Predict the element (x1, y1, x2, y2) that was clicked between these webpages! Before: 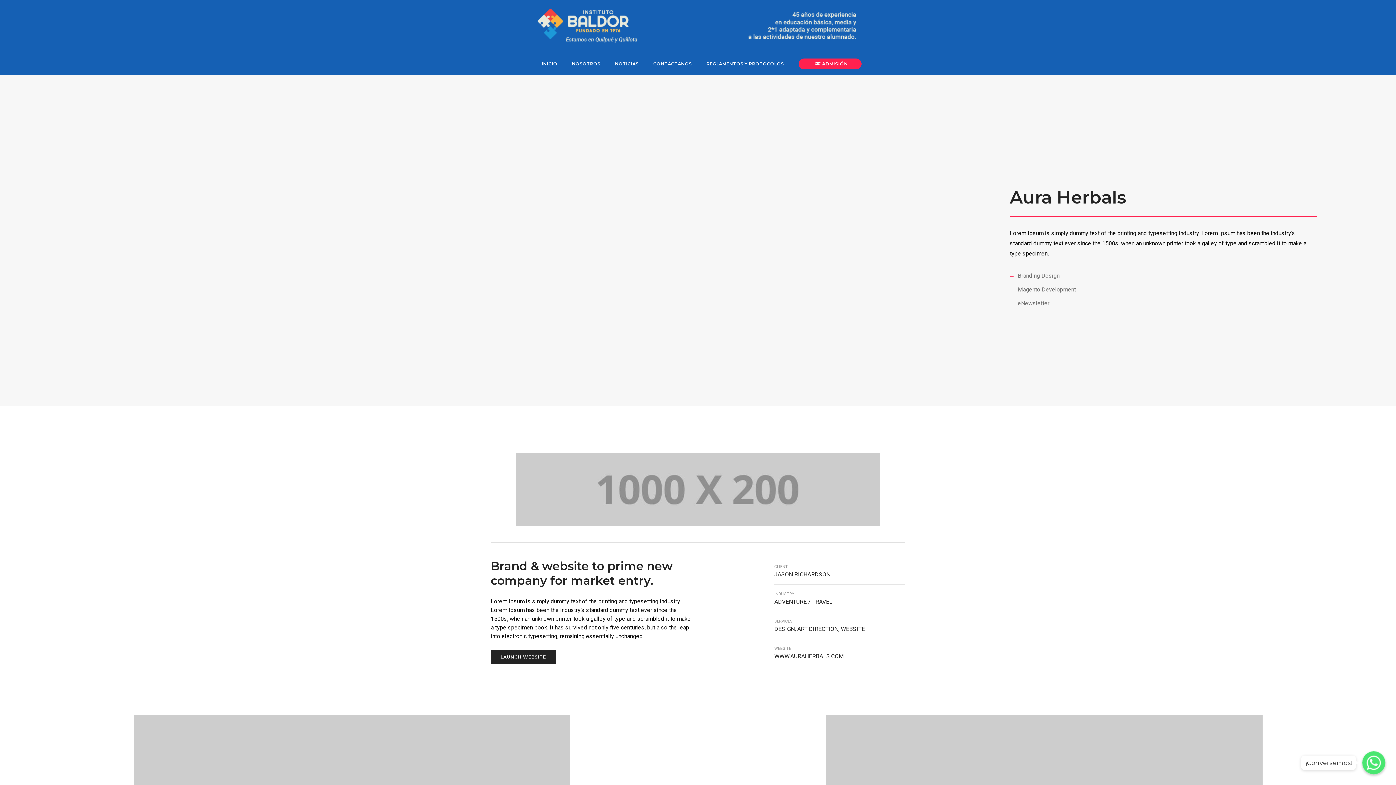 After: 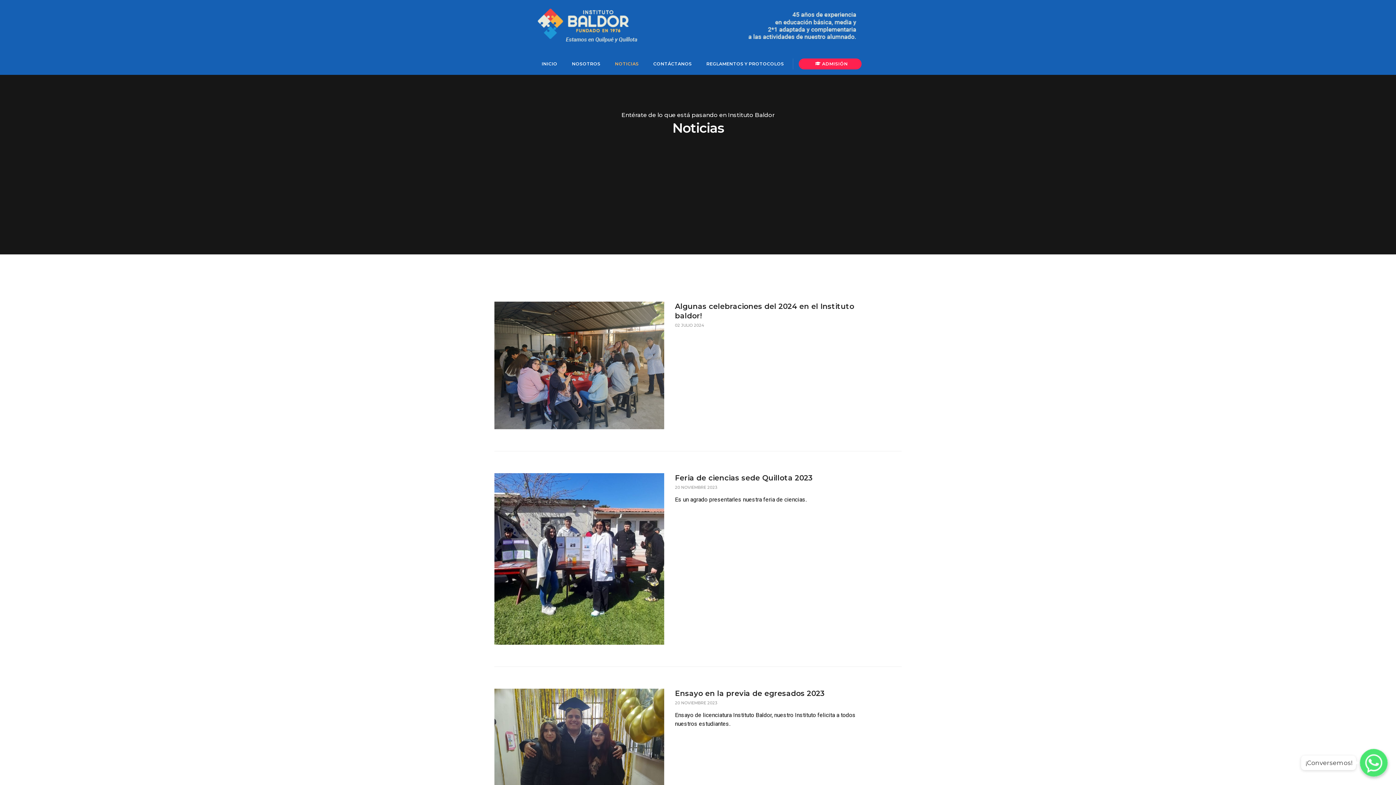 Action: label: NOTICIAS bbox: (615, 53, 638, 74)